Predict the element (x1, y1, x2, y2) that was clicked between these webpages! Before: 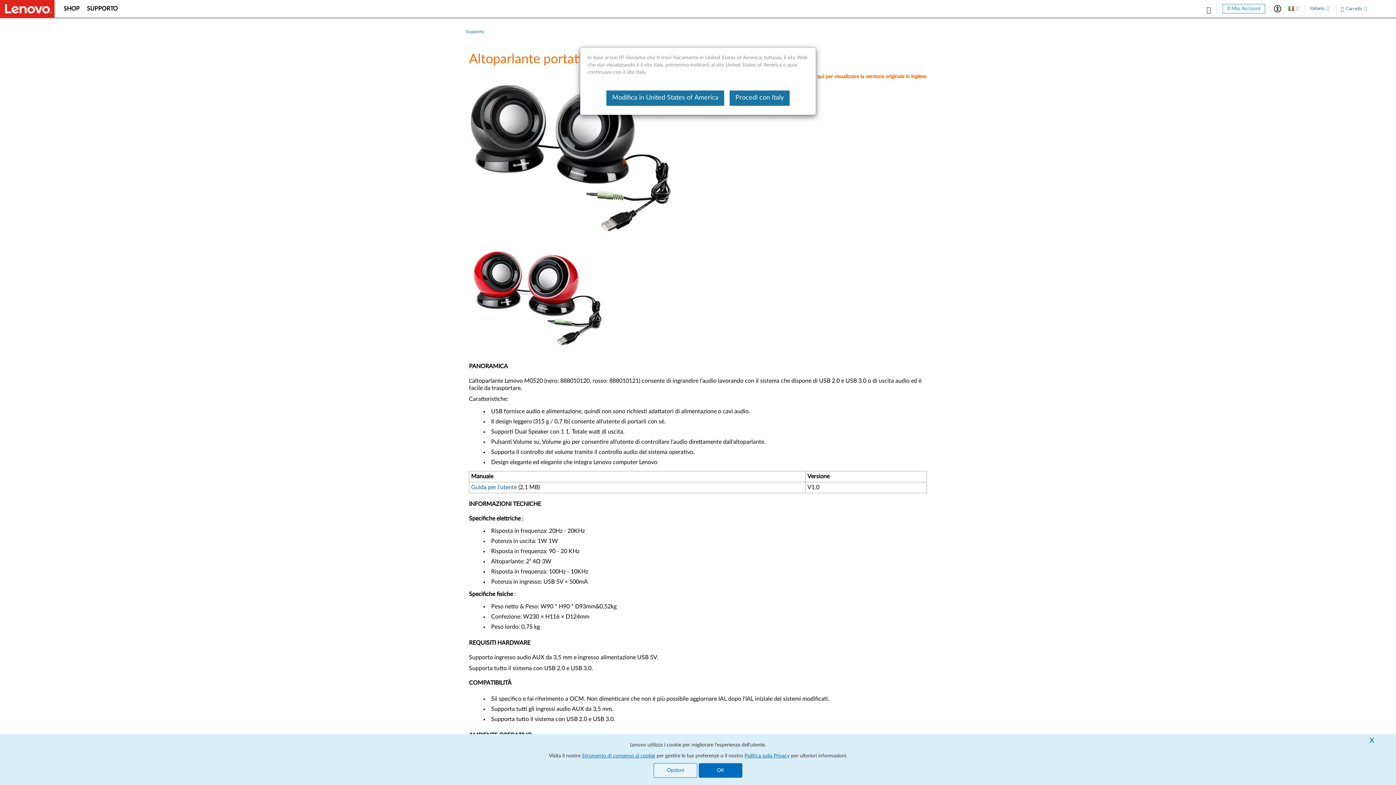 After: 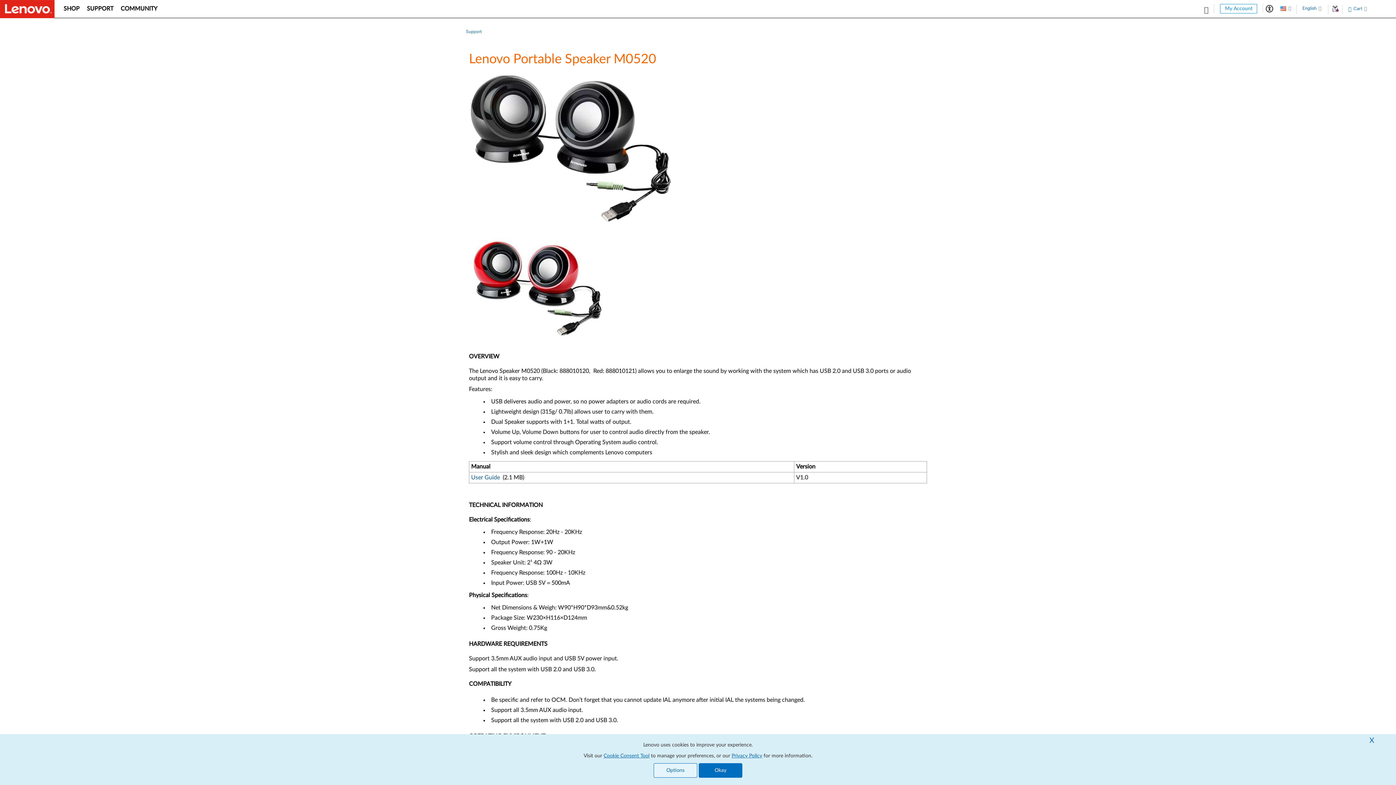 Action: bbox: (606, 90, 724, 105) label: Modifica in United States of America